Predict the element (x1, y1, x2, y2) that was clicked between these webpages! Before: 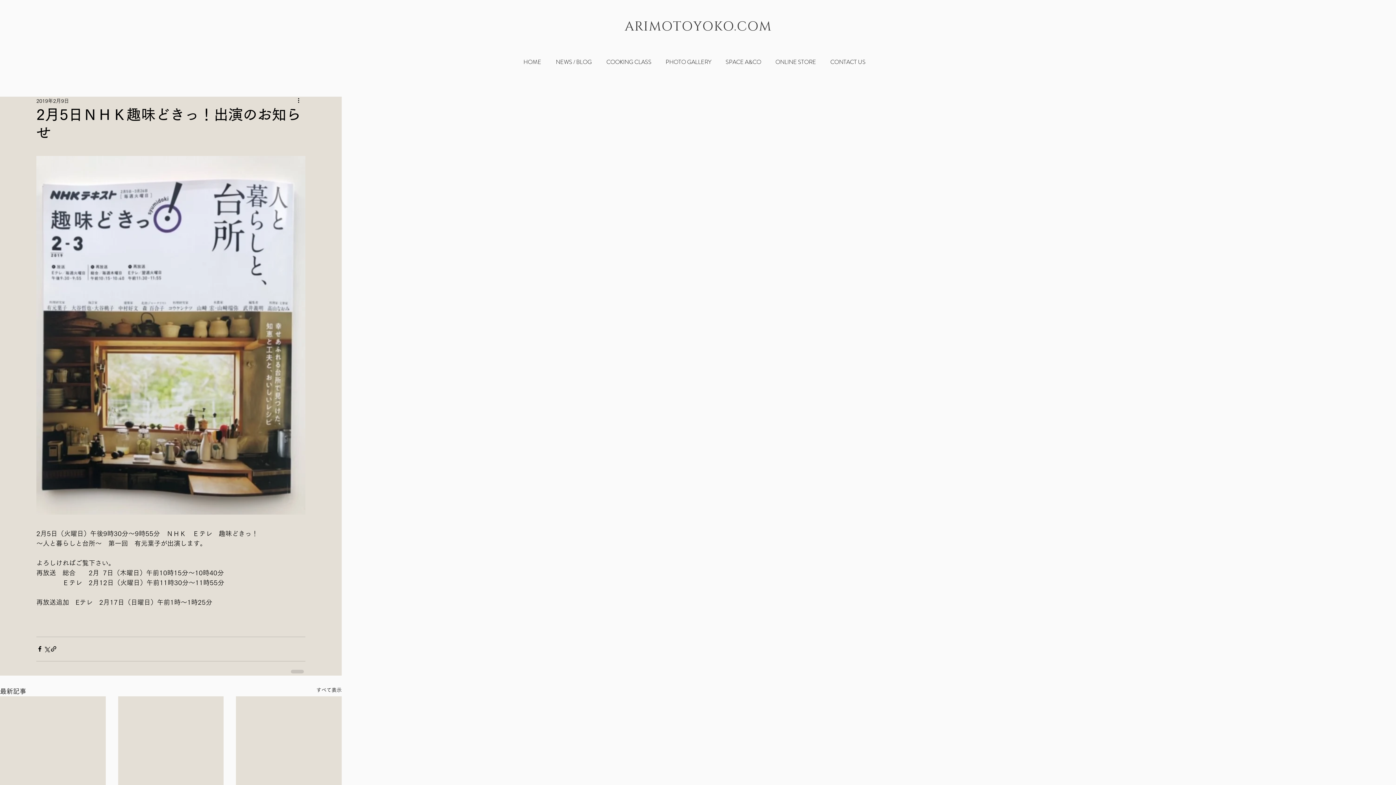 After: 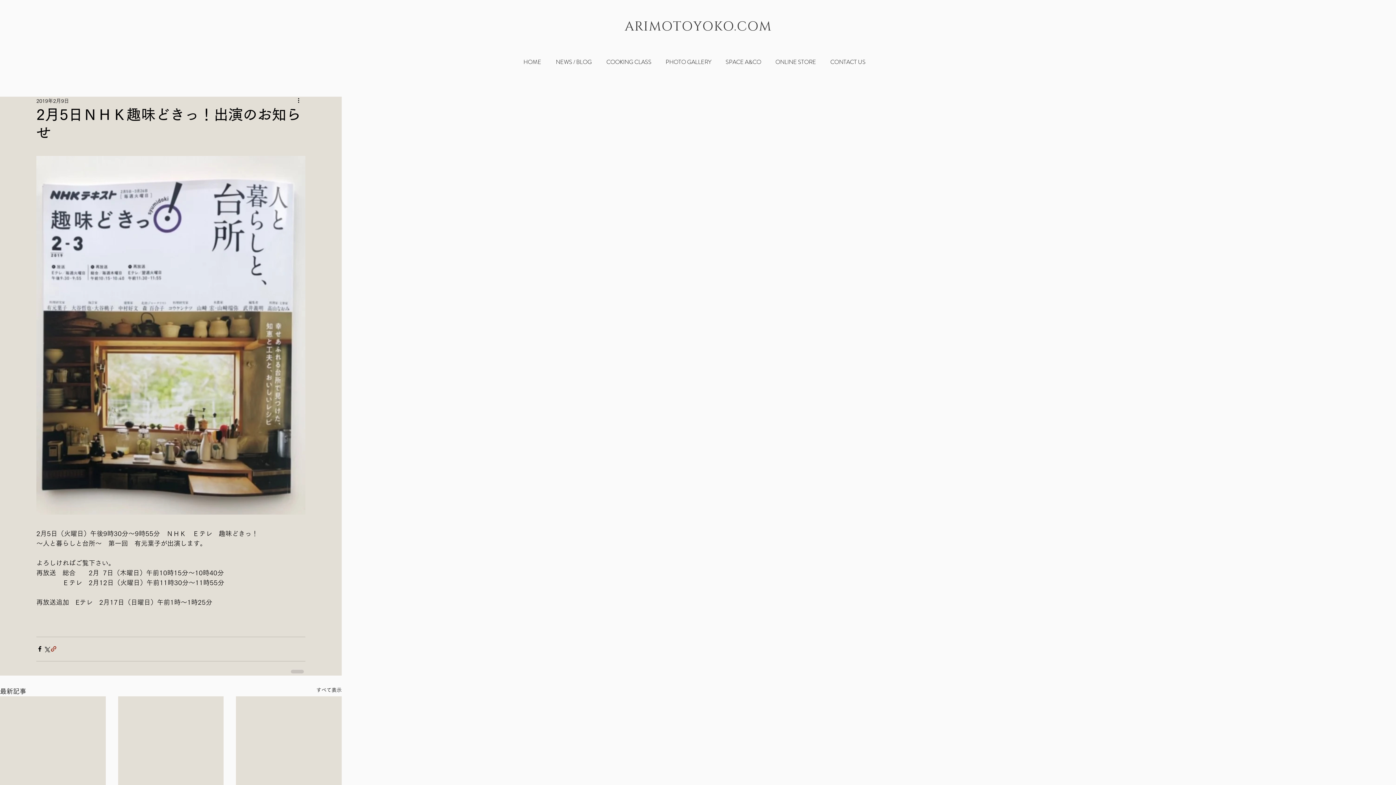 Action: label: リンクでシェア bbox: (50, 645, 57, 652)